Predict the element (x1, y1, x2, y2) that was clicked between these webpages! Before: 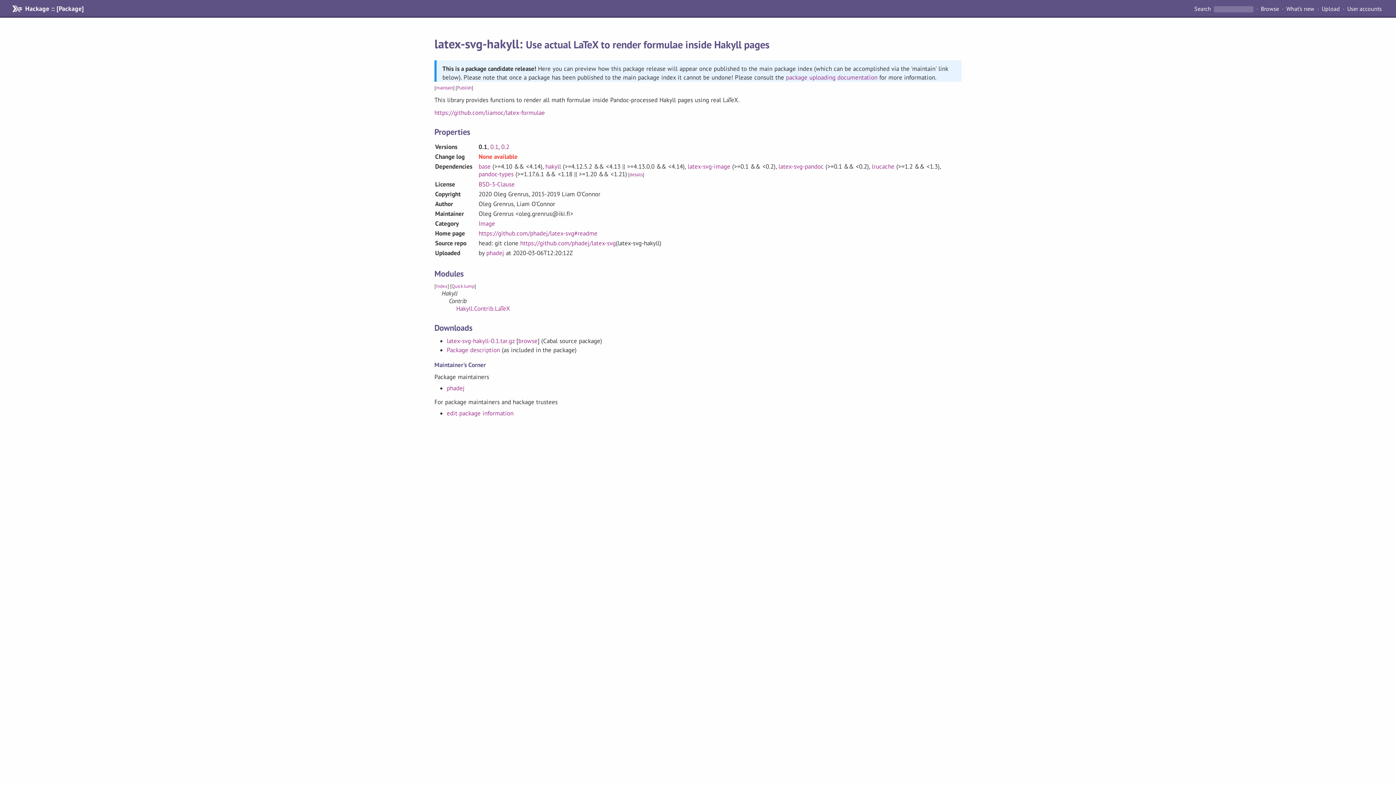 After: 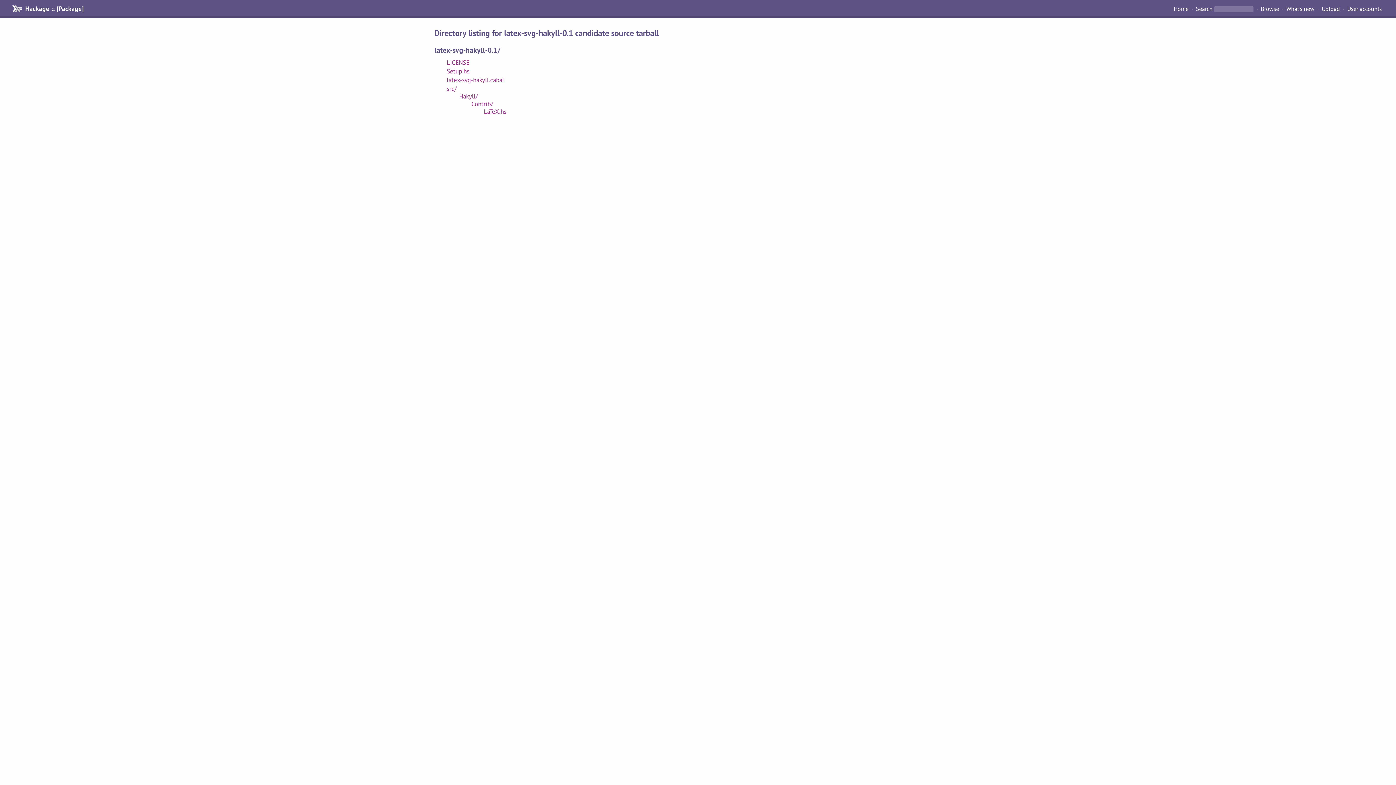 Action: label: browse bbox: (518, 337, 537, 345)